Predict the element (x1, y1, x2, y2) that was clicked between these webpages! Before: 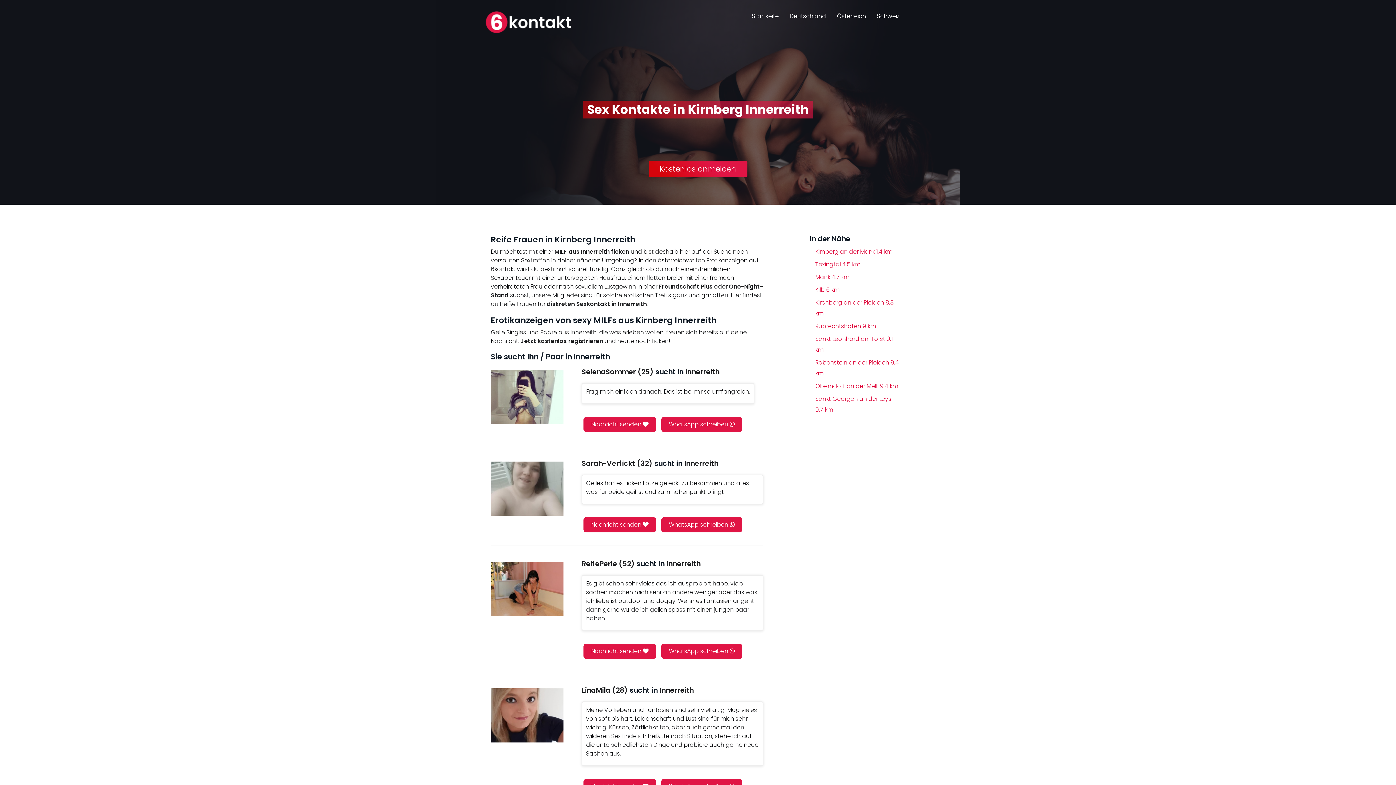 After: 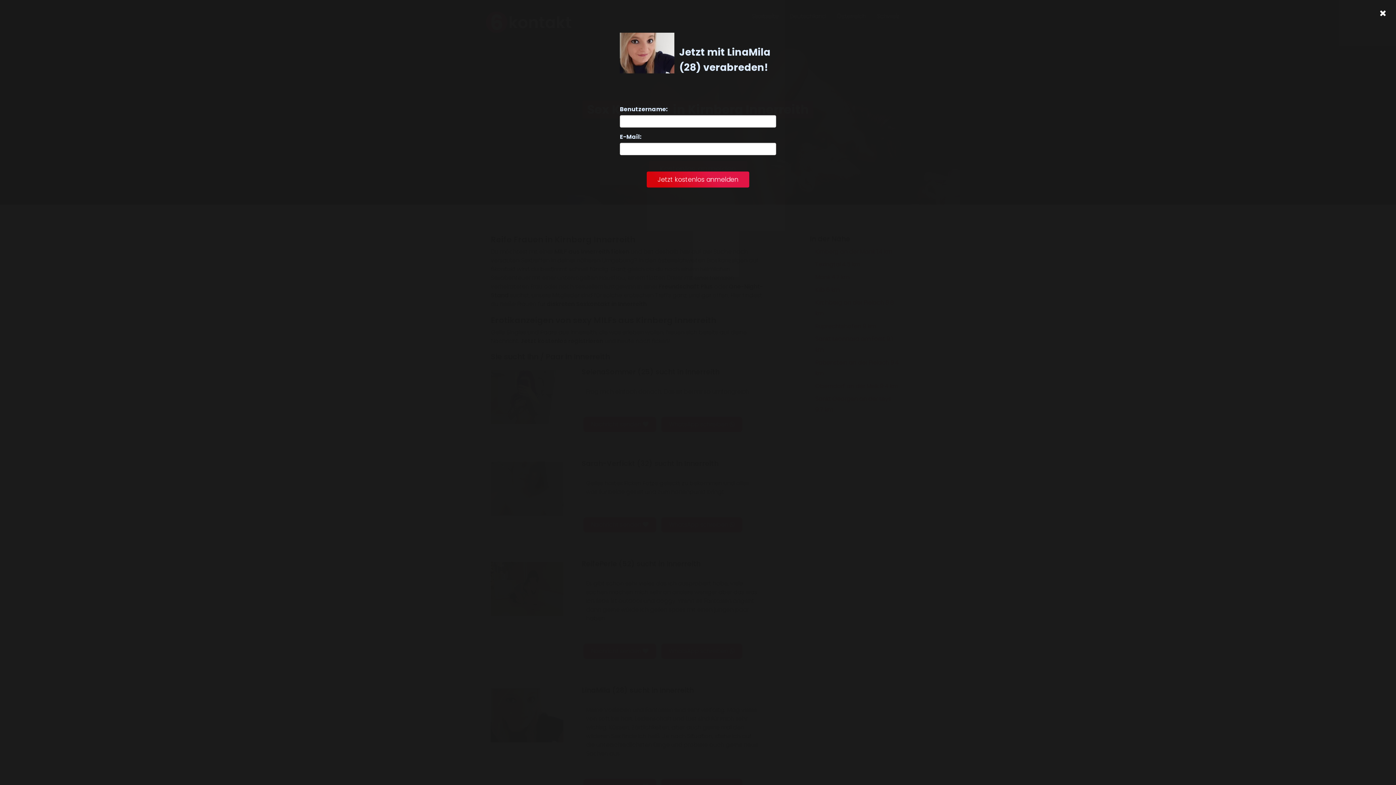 Action: bbox: (490, 688, 563, 743)